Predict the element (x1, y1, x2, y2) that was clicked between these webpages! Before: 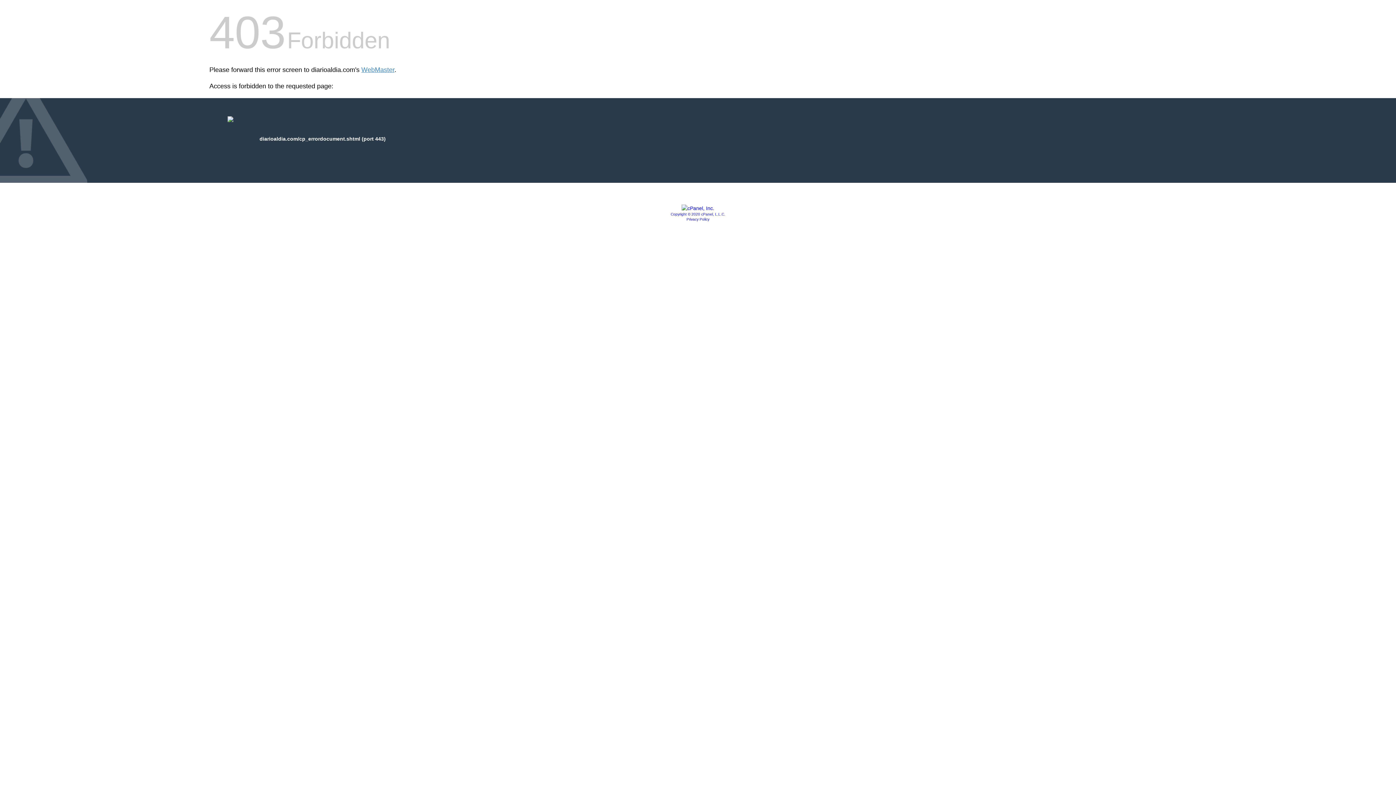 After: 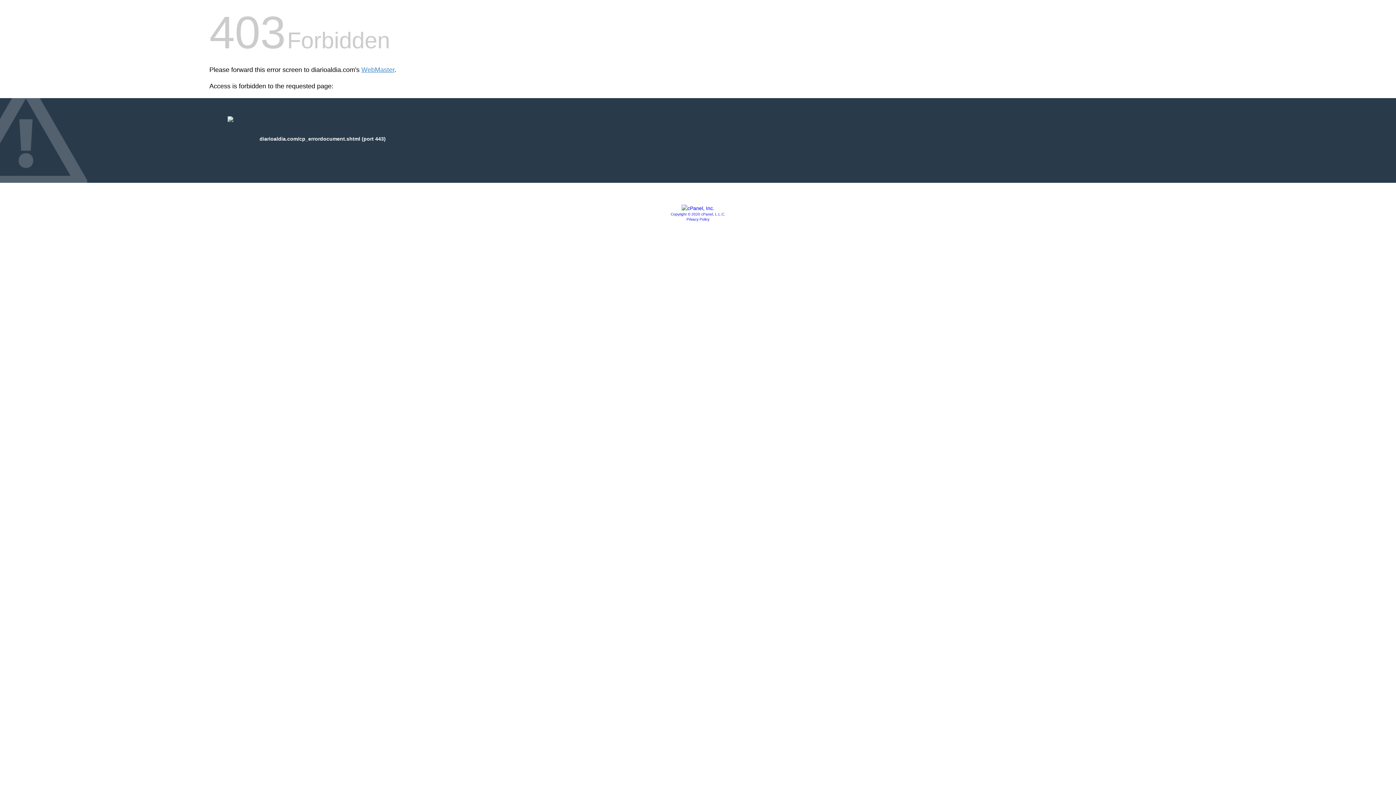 Action: bbox: (686, 217, 709, 221) label: Privacy Policy